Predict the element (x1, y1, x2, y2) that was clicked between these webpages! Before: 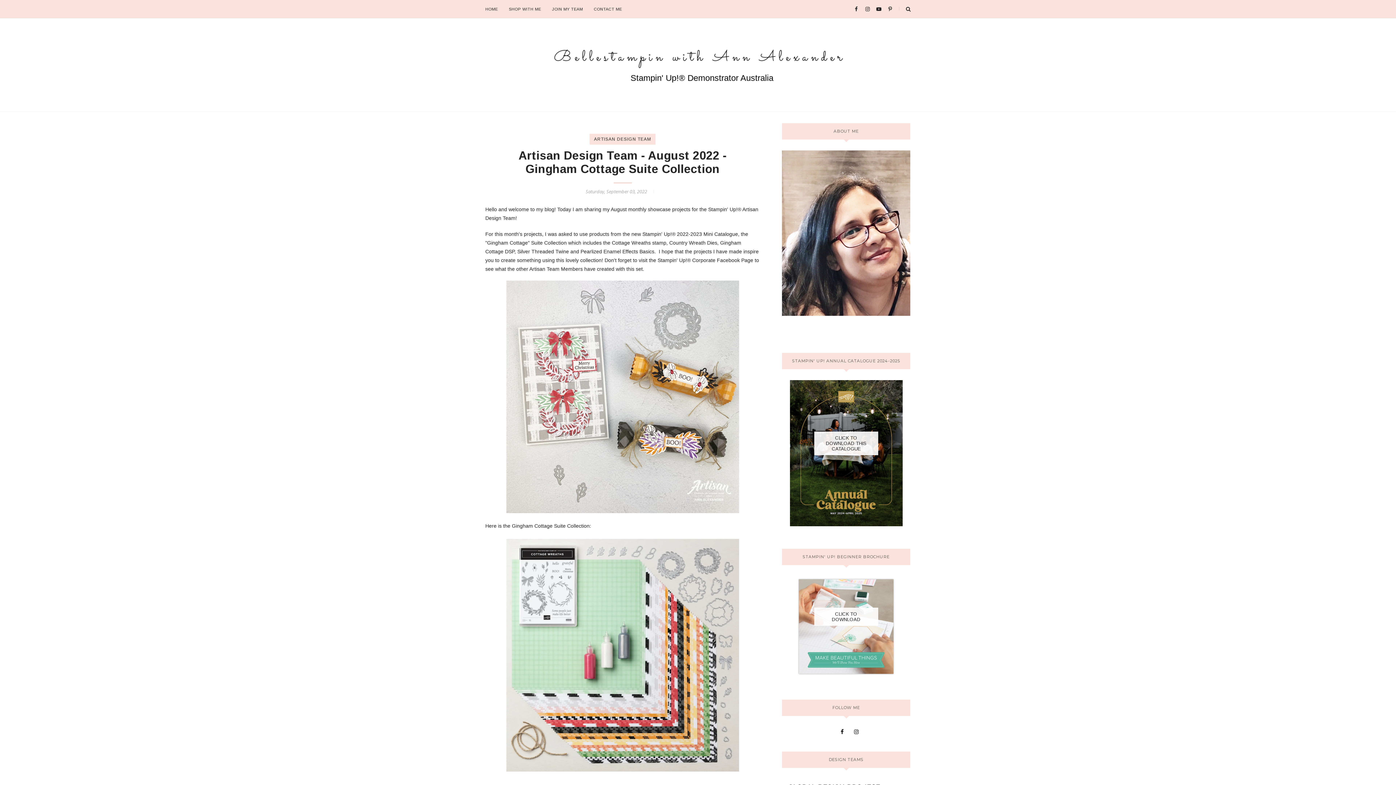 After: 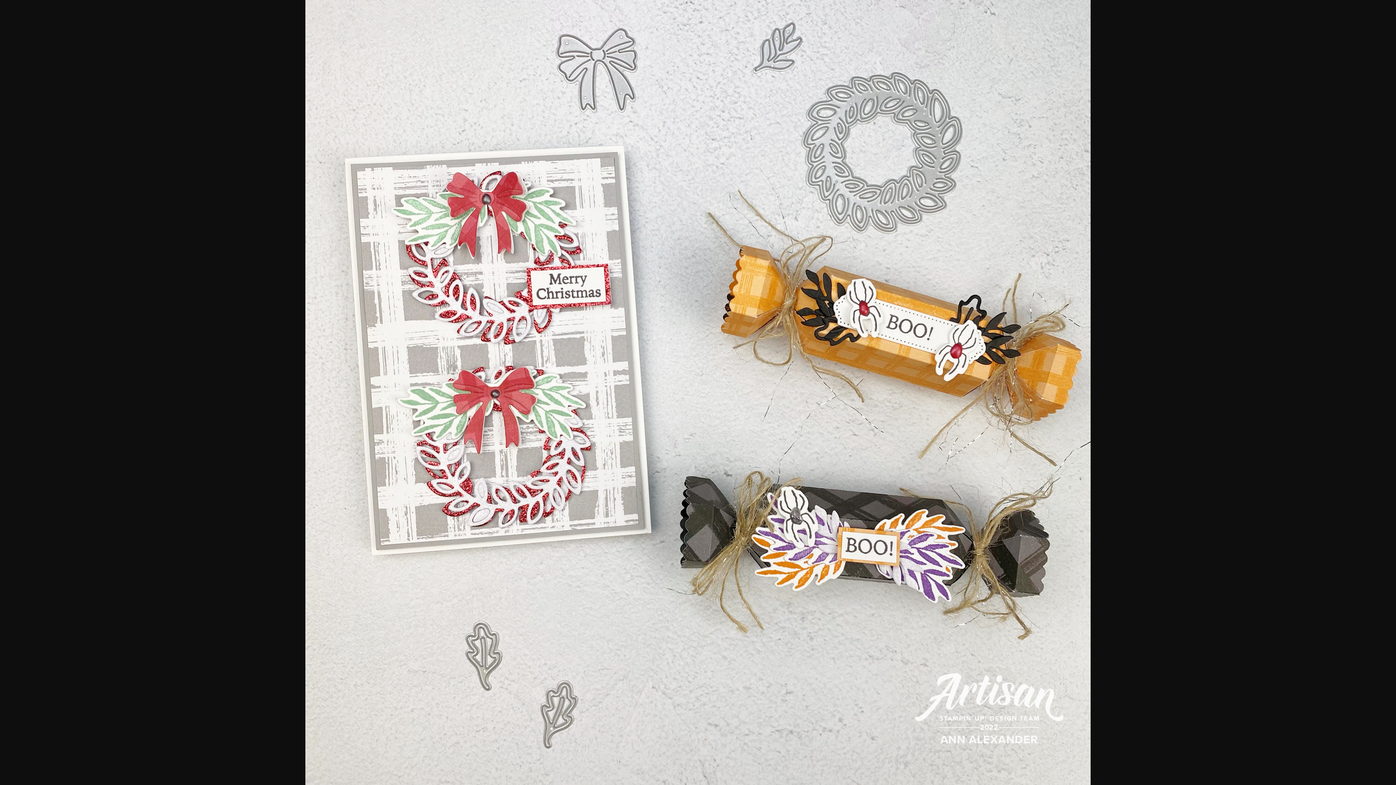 Action: bbox: (506, 393, 739, 399)